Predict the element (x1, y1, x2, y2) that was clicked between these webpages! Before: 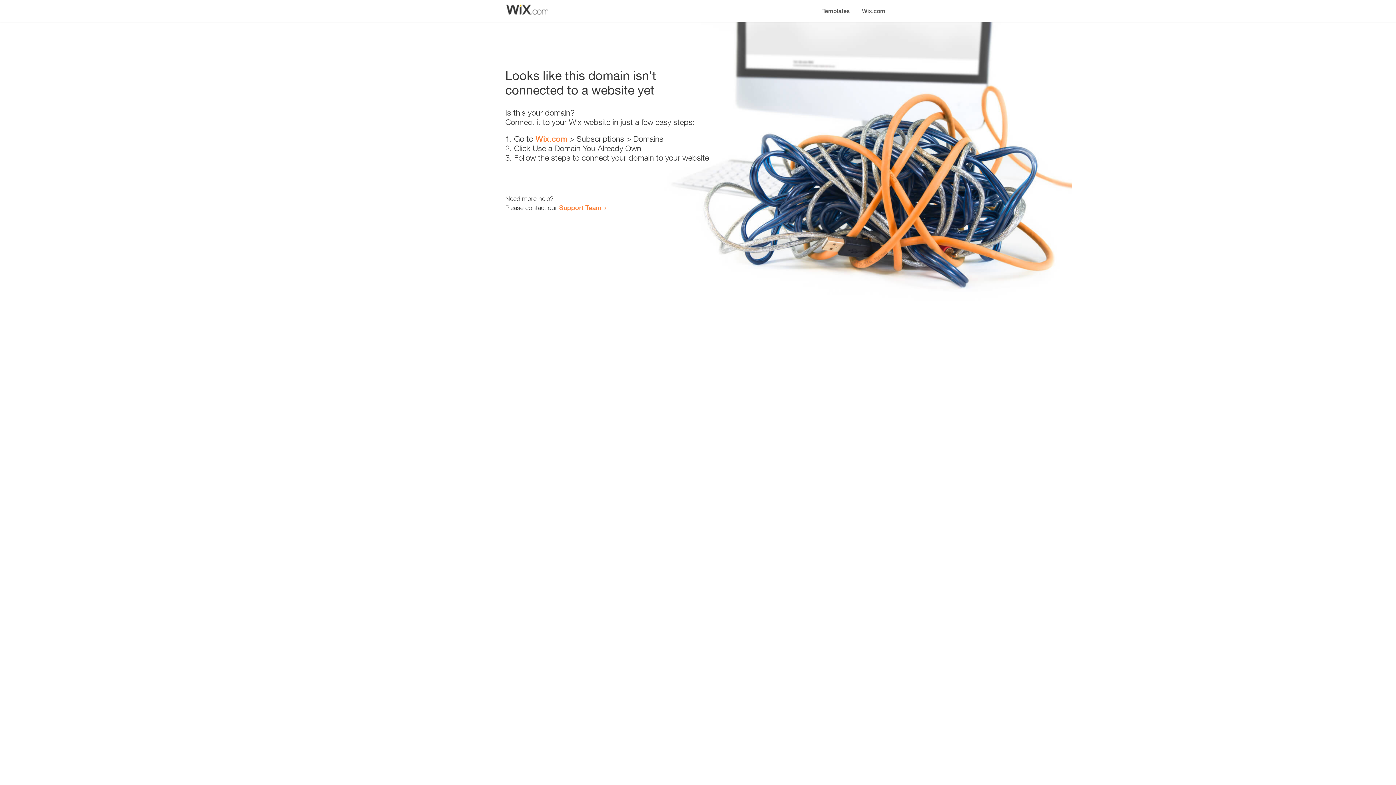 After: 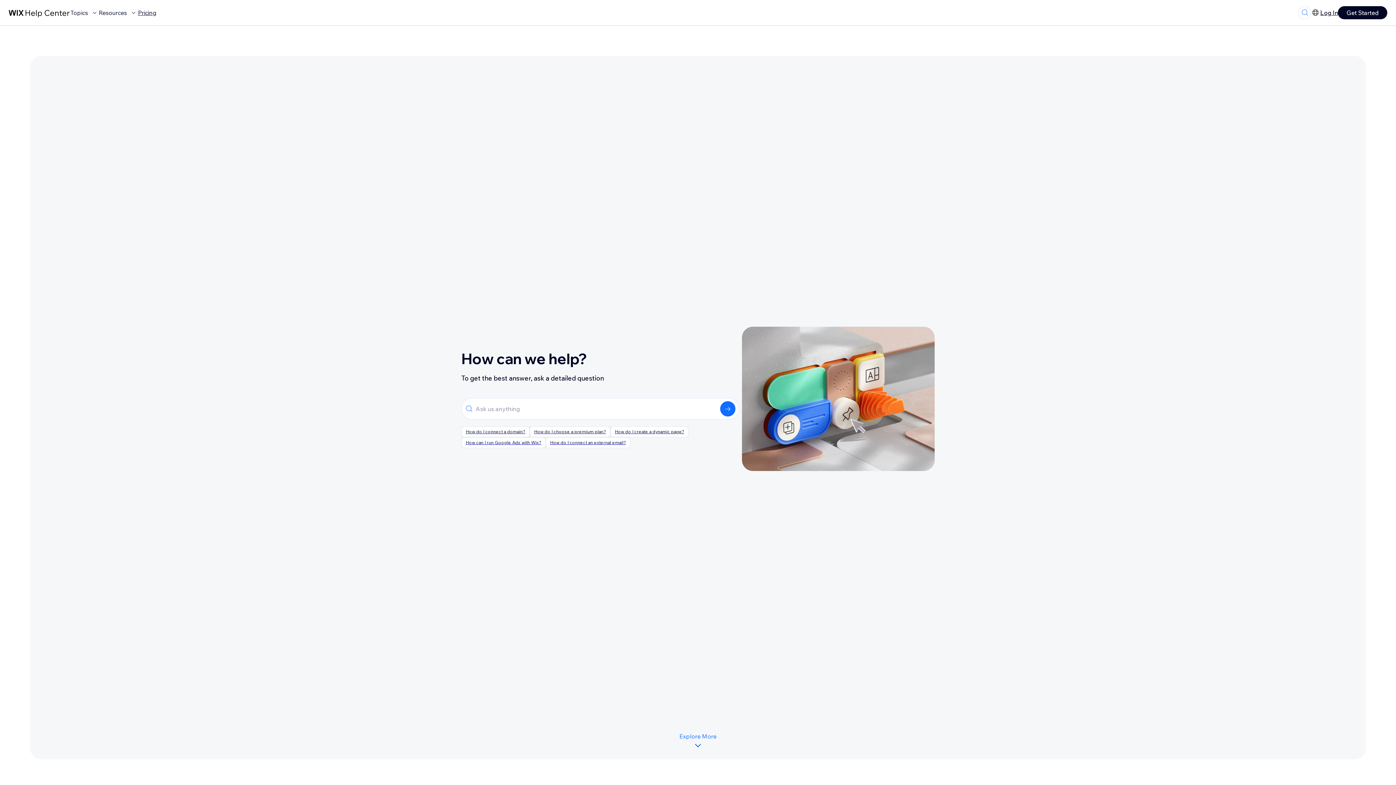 Action: label: Support Team bbox: (559, 203, 601, 211)